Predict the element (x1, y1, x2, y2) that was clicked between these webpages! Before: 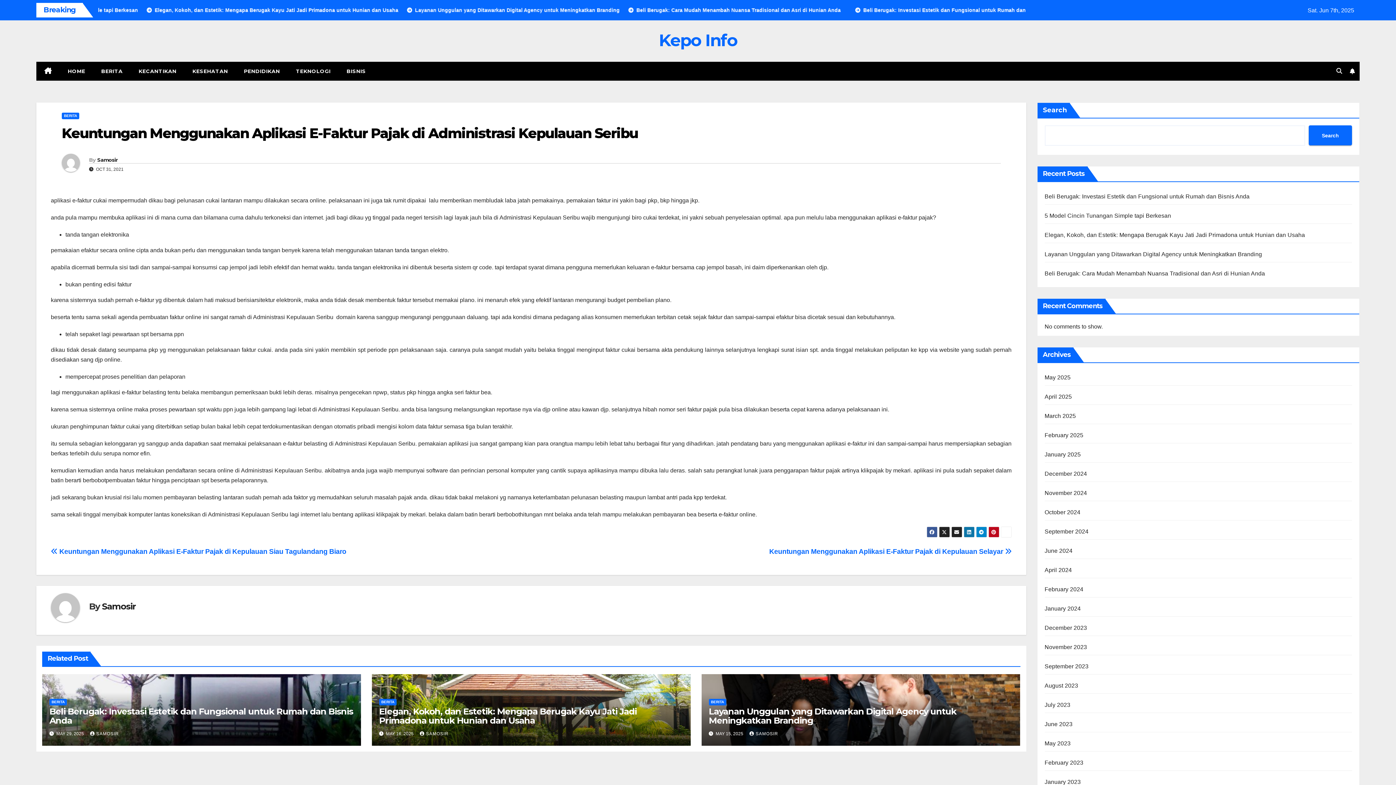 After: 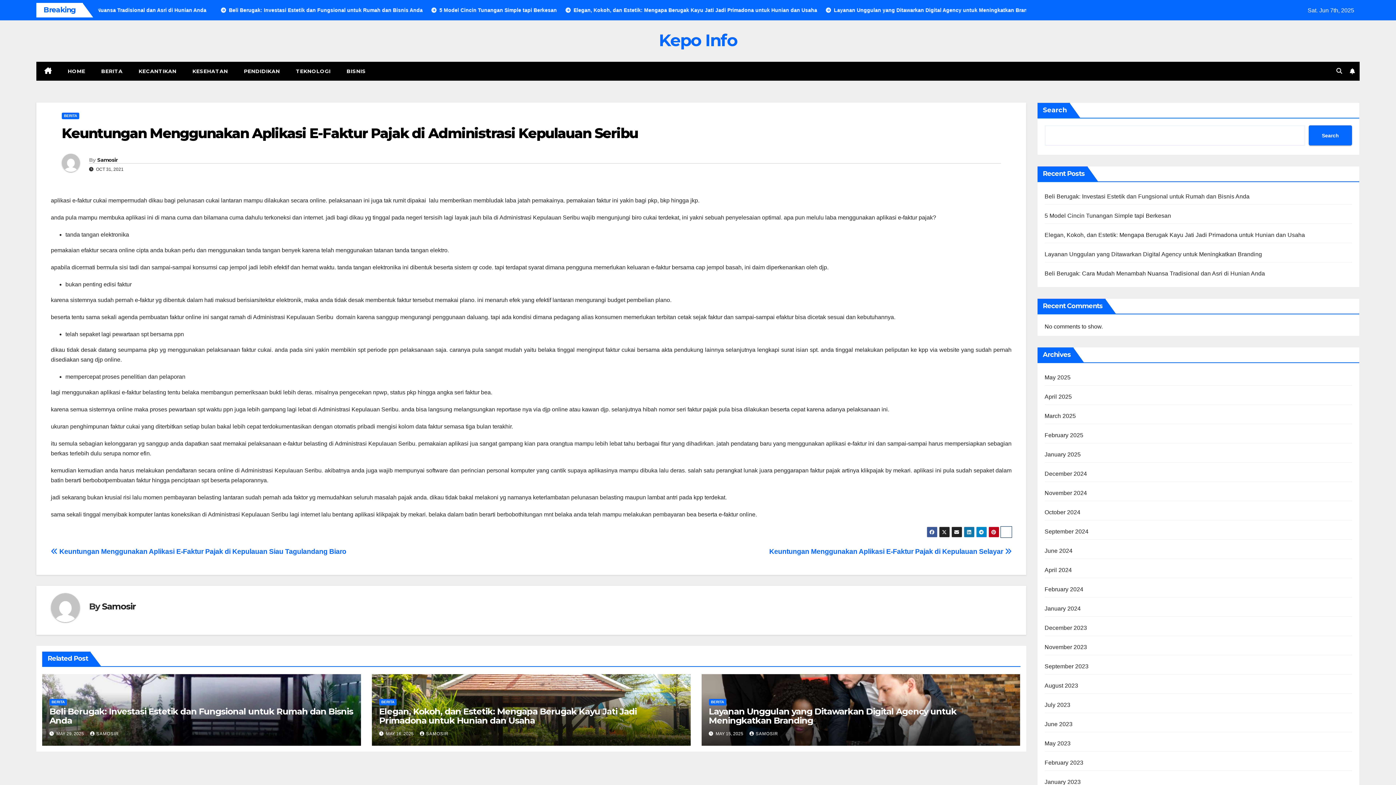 Action: bbox: (1000, 527, 1011, 537)